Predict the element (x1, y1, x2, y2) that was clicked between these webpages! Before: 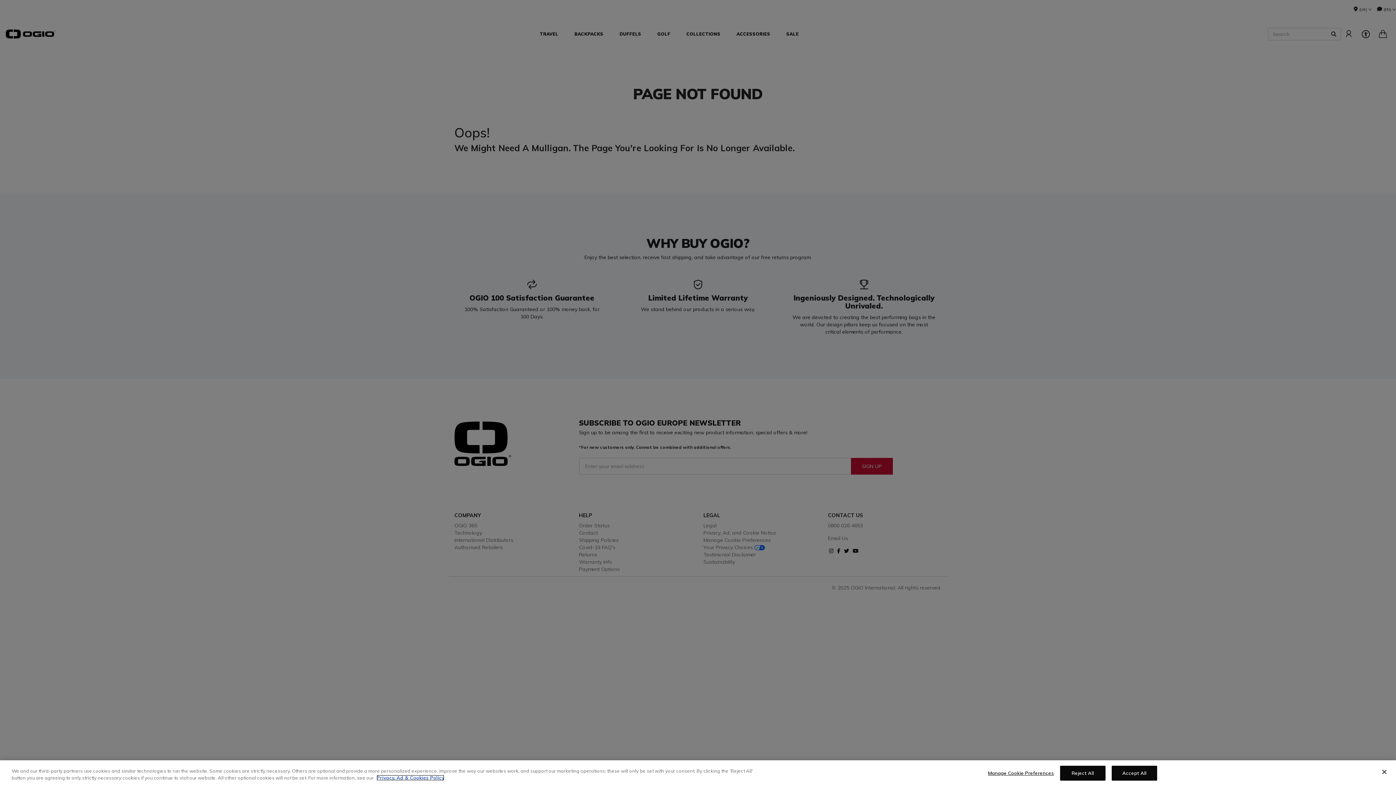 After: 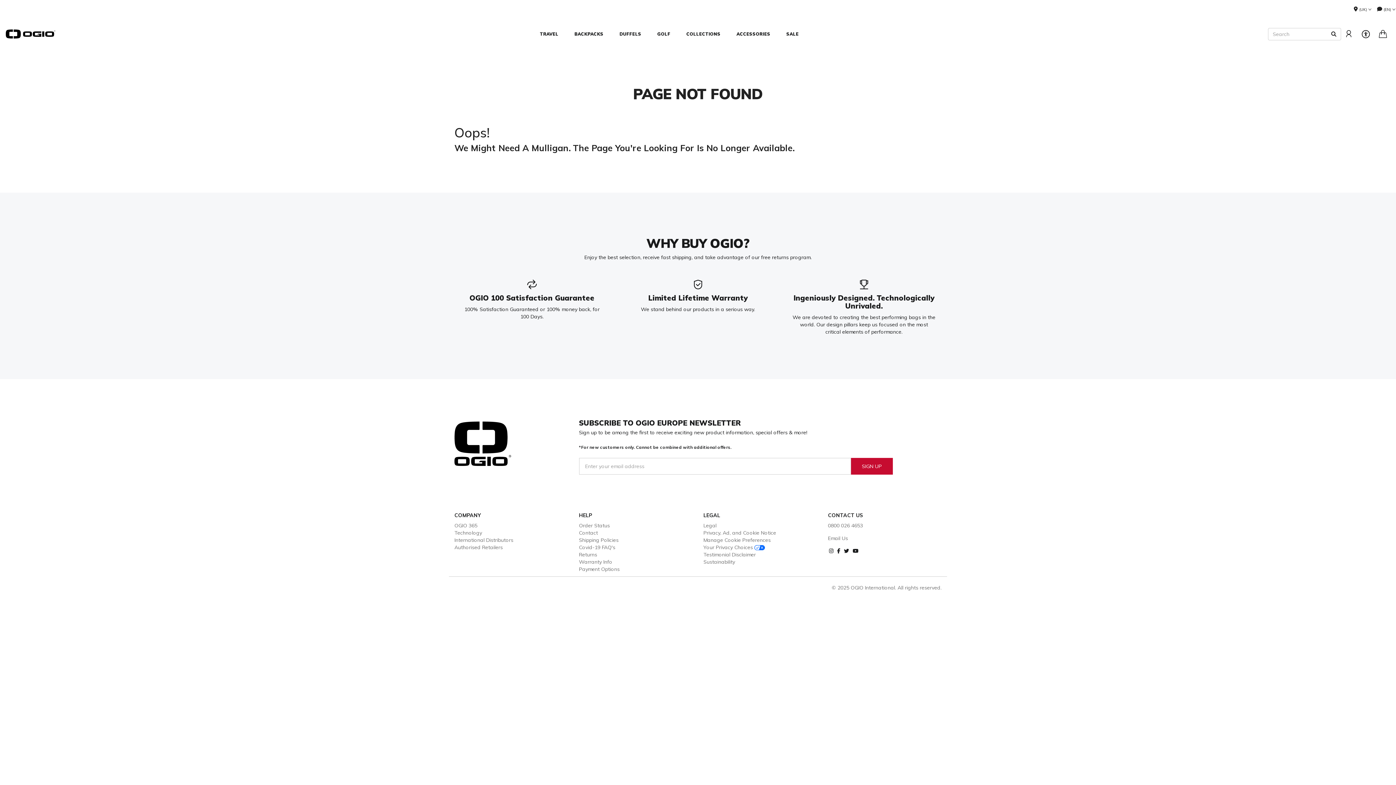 Action: bbox: (1376, 764, 1392, 780) label: Close